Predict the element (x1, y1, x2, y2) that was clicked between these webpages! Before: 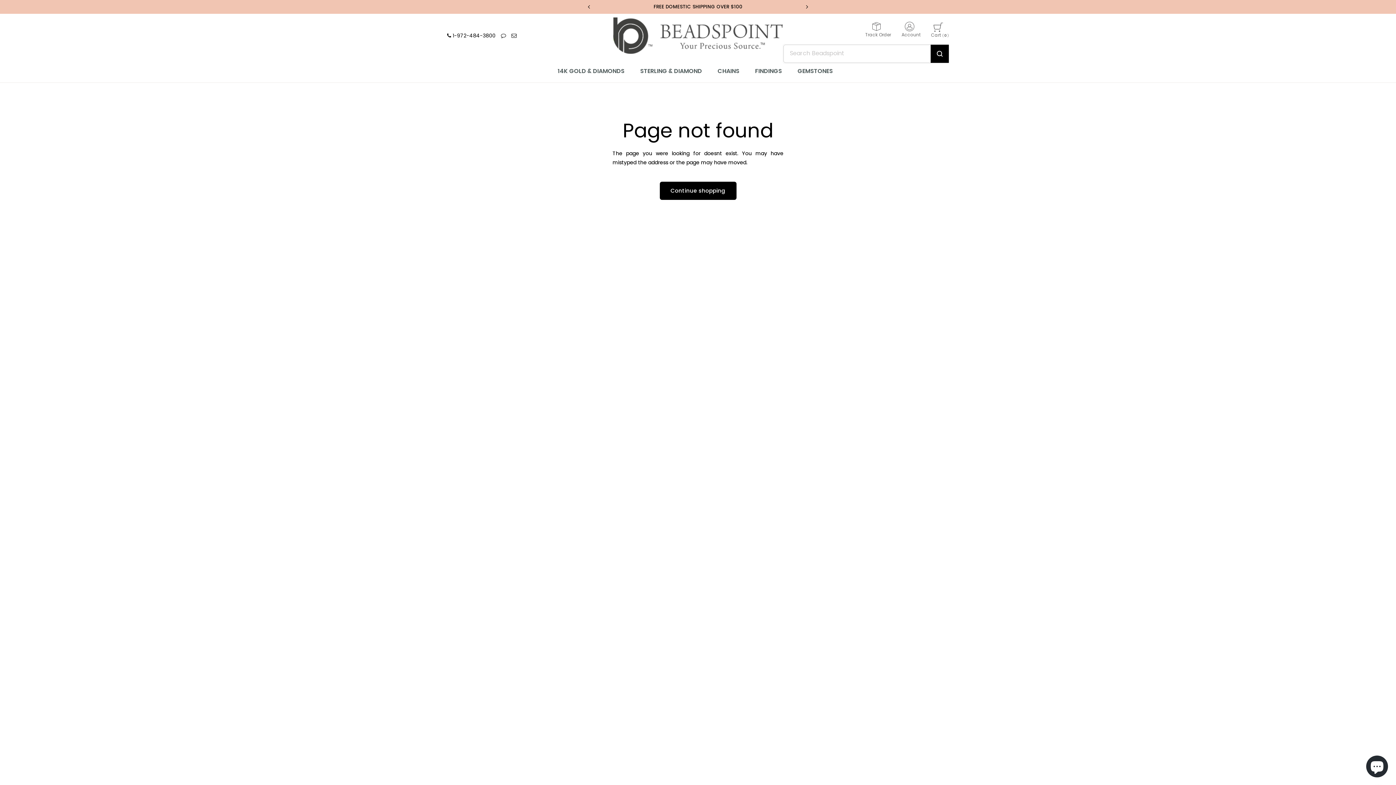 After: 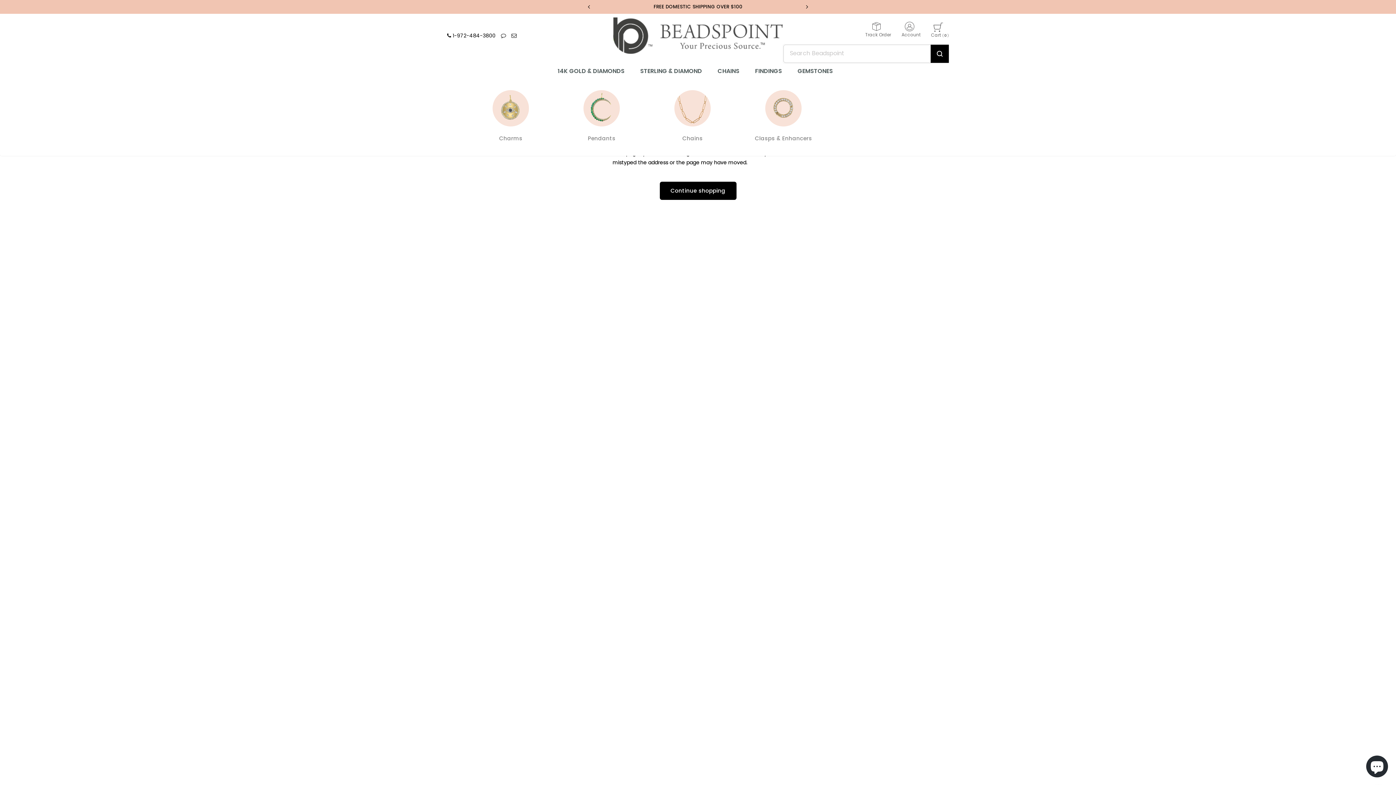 Action: label: 14K GOLD & DIAMONDS bbox: (557, 66, 630, 75)